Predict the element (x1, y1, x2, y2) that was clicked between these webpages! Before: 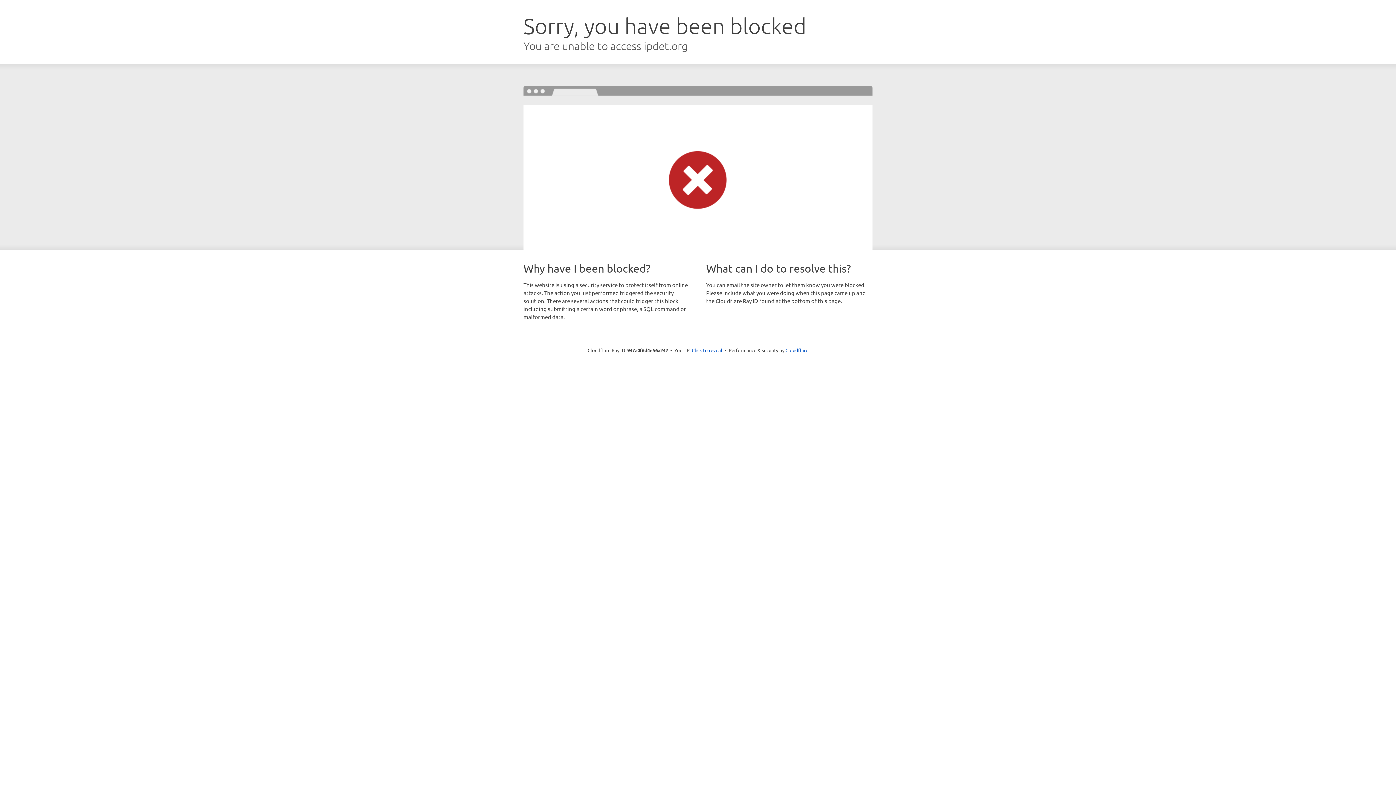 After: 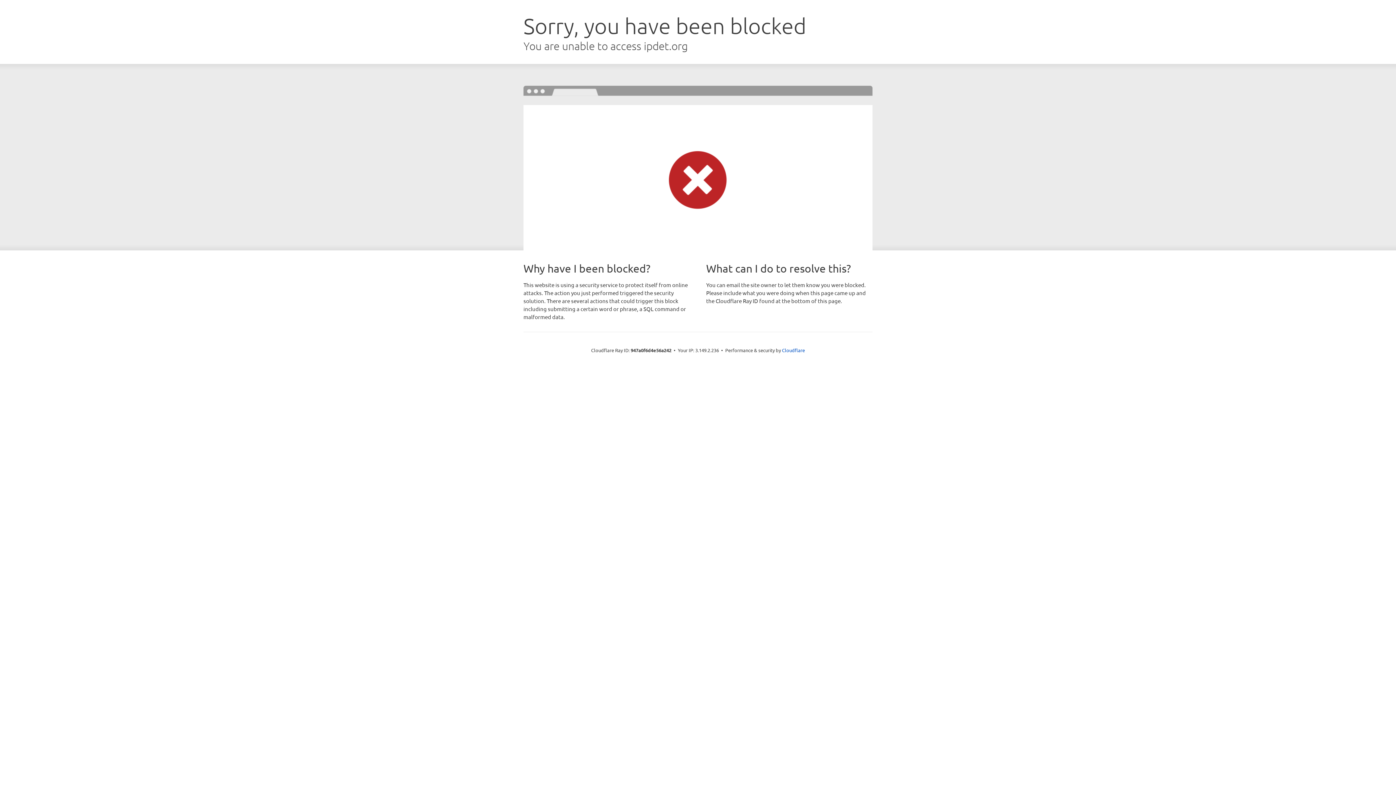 Action: bbox: (692, 346, 722, 353) label: Click to reveal